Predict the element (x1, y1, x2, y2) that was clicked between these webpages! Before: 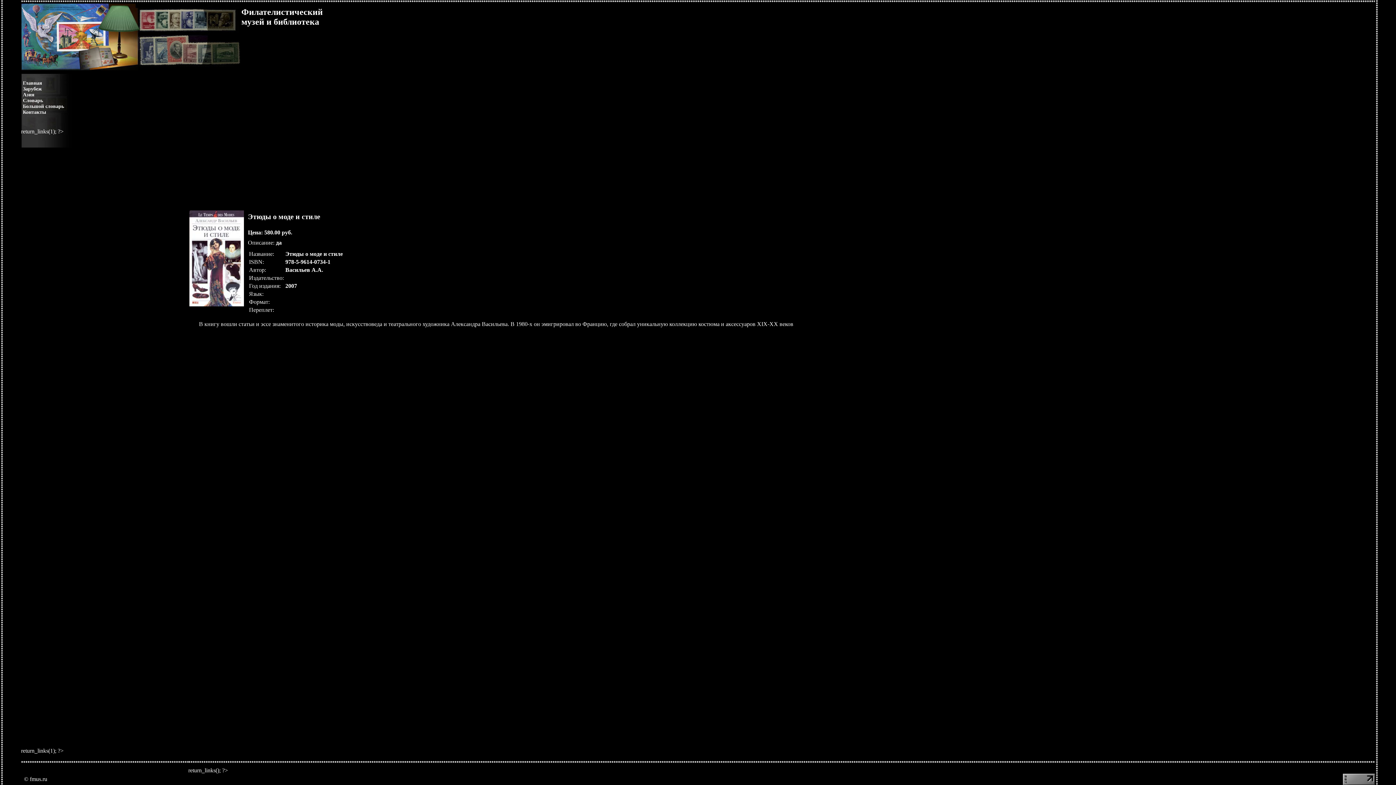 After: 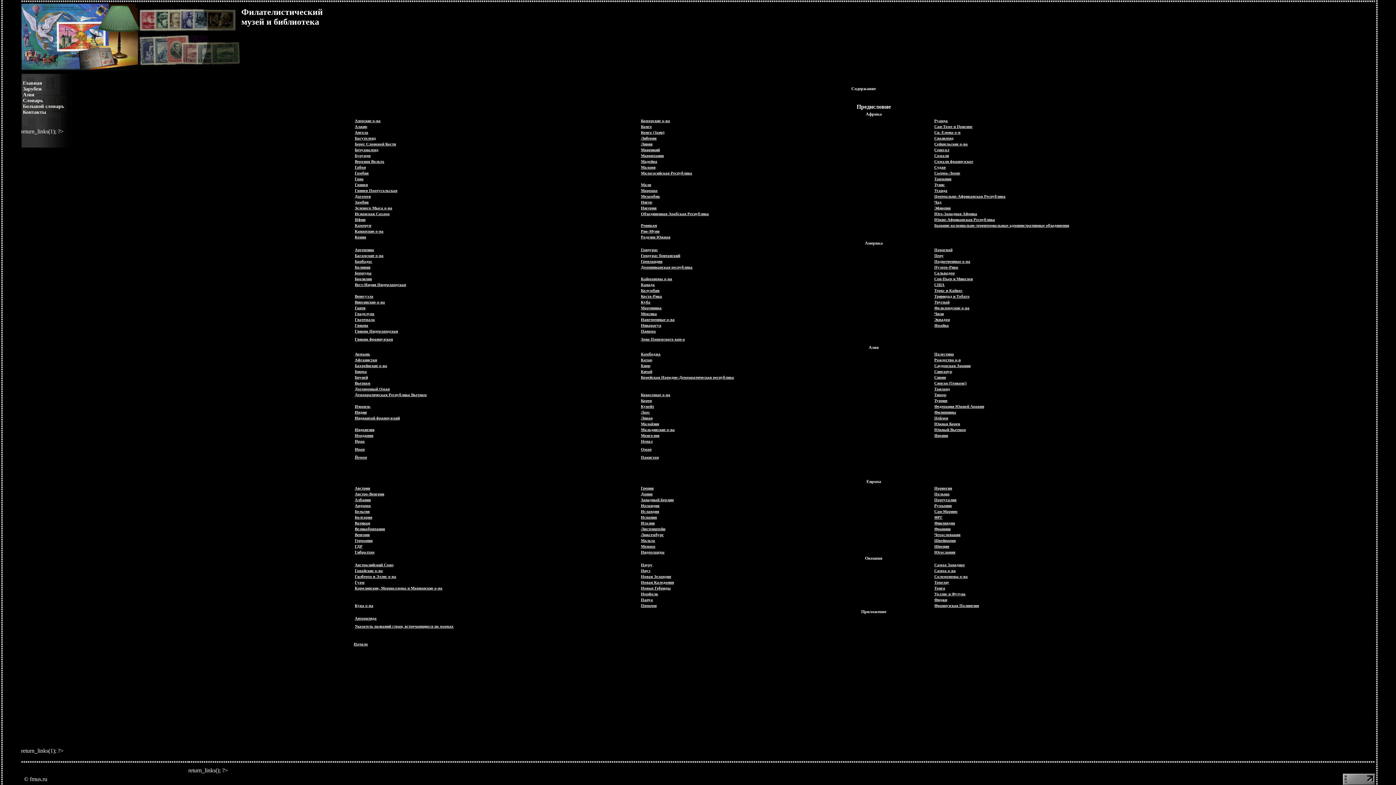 Action: bbox: (21, 84, 41, 91) label: Зарубеж